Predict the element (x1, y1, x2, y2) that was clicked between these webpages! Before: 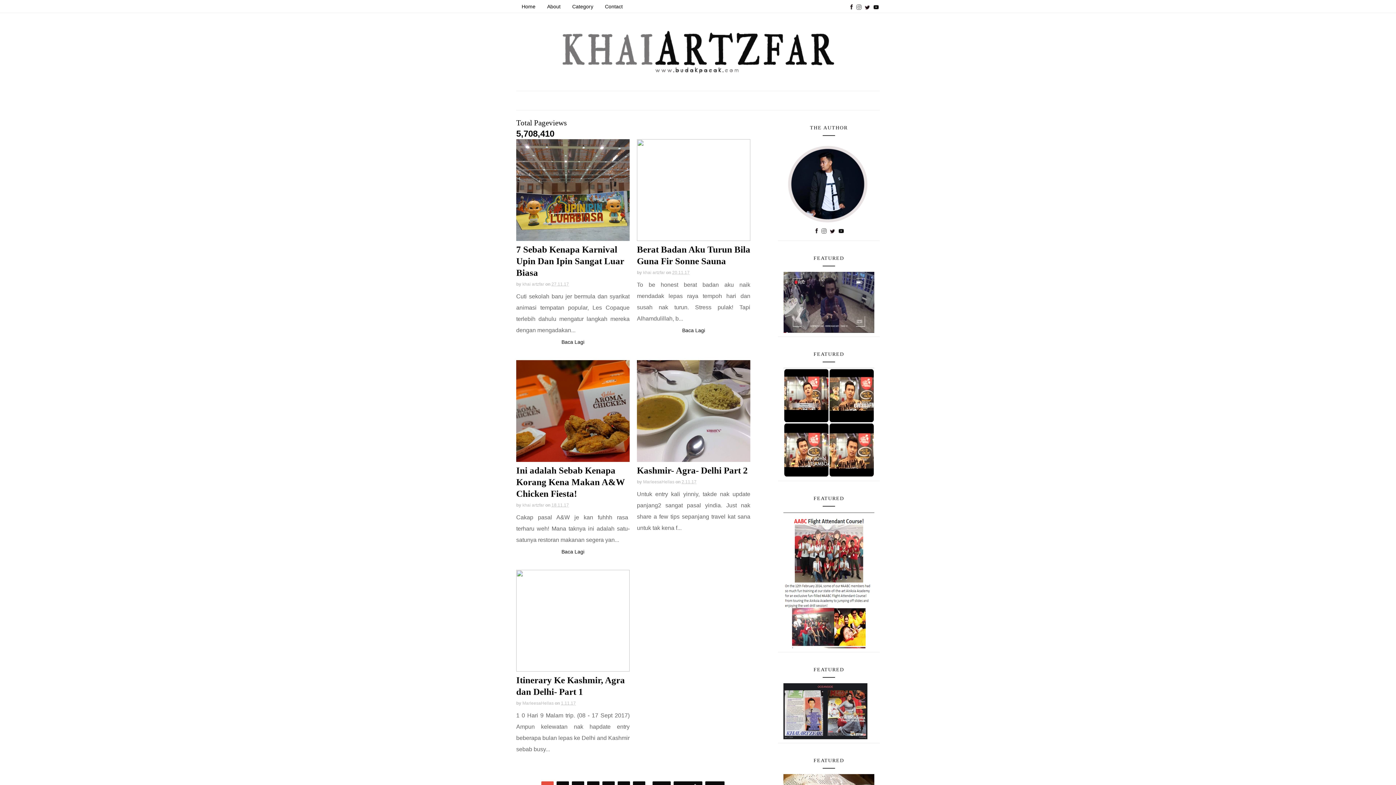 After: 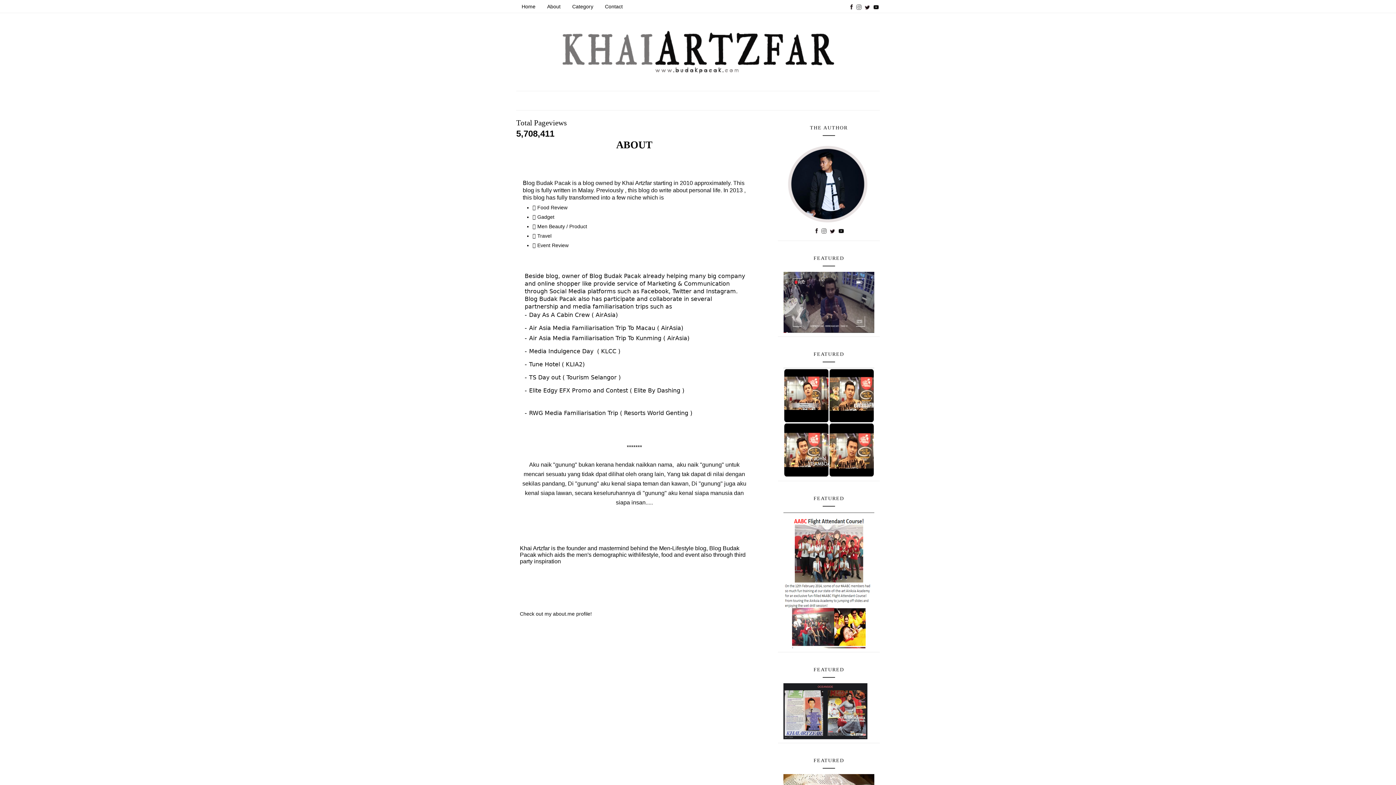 Action: label: About bbox: (541, 1, 566, 11)